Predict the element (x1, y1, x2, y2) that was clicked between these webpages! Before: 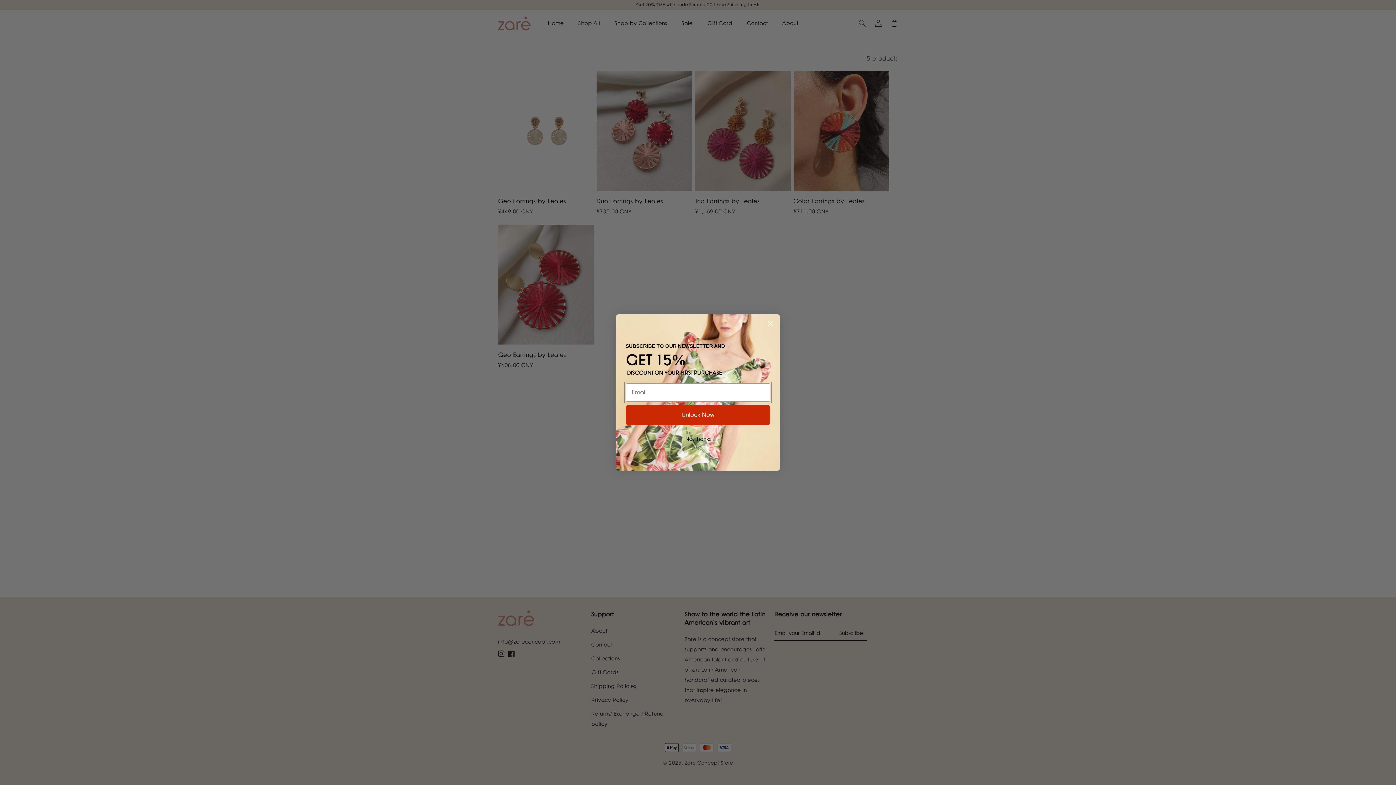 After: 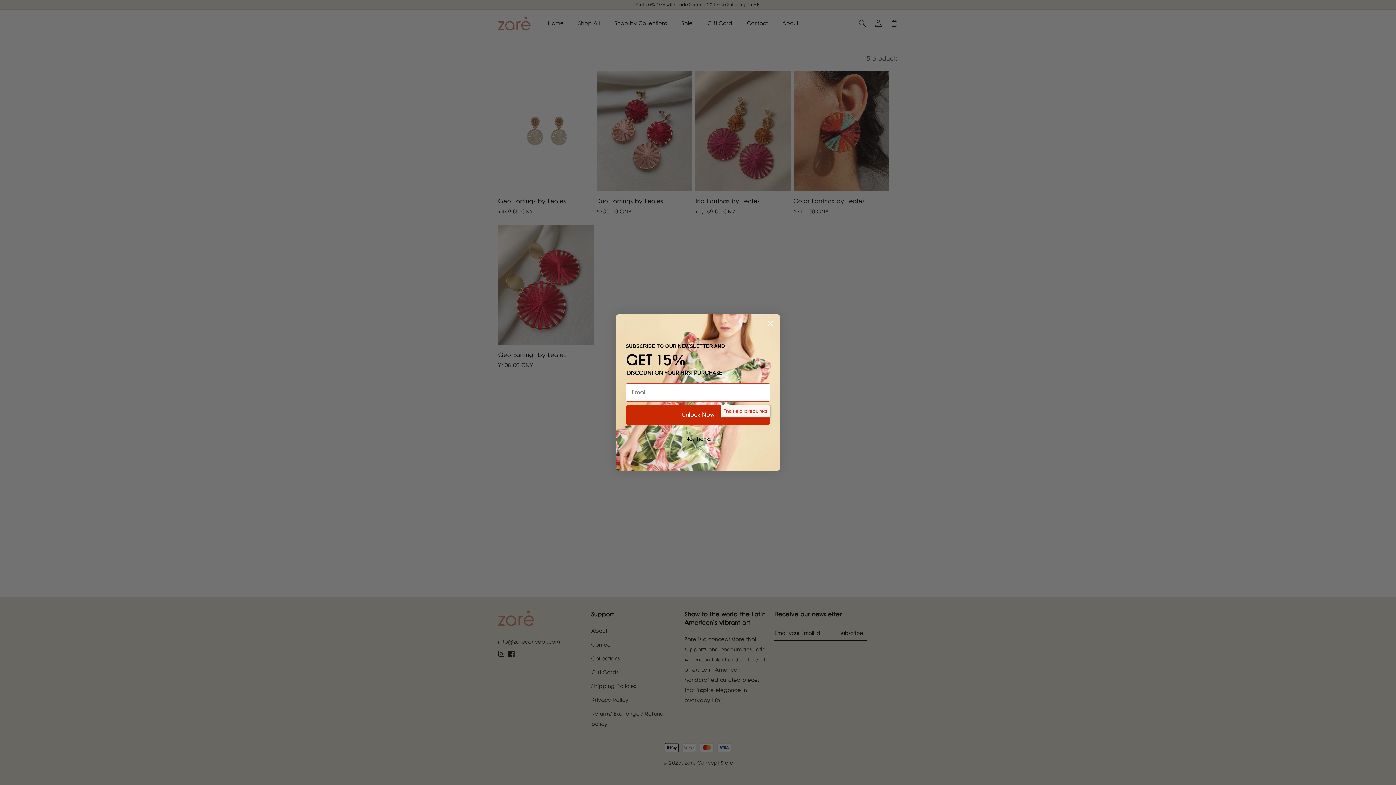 Action: bbox: (625, 405, 770, 424) label: Unlock Now